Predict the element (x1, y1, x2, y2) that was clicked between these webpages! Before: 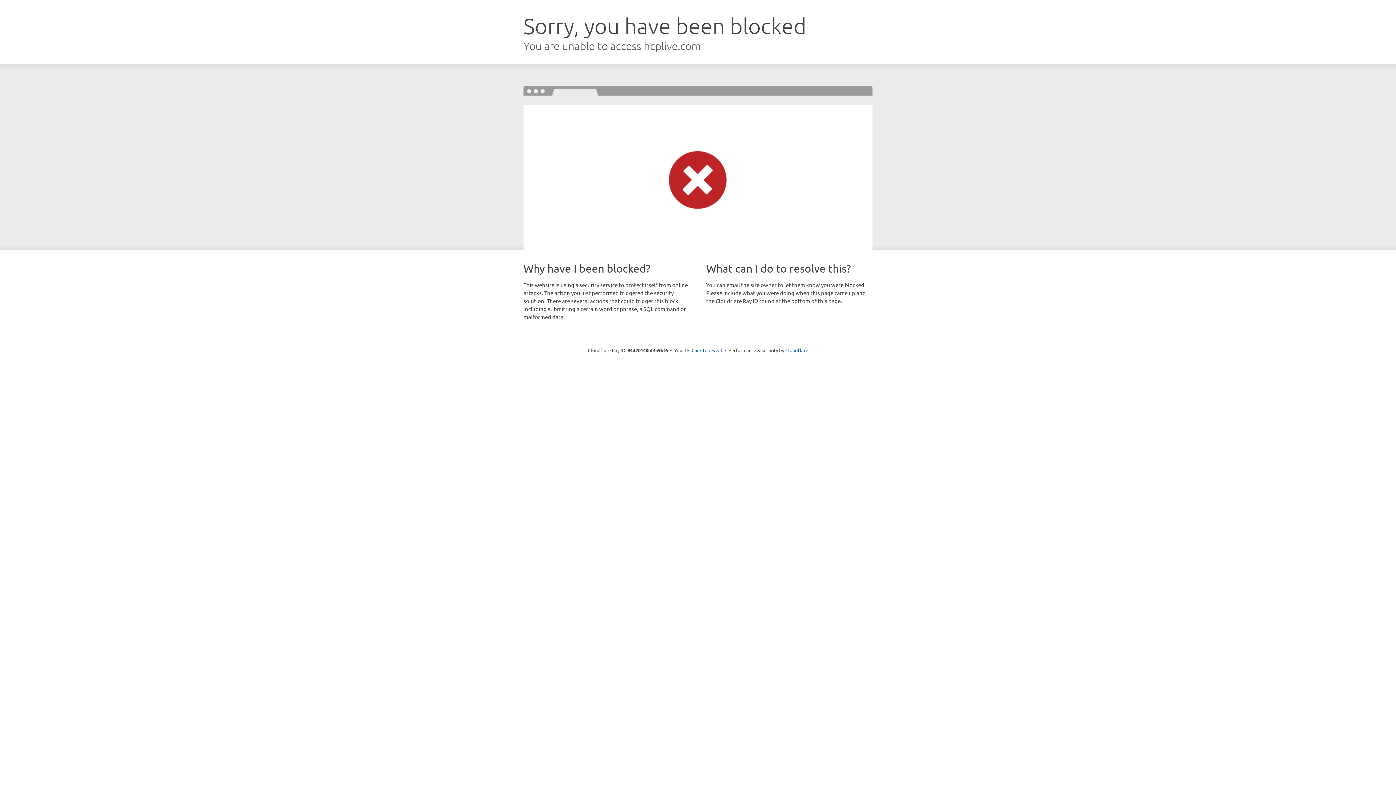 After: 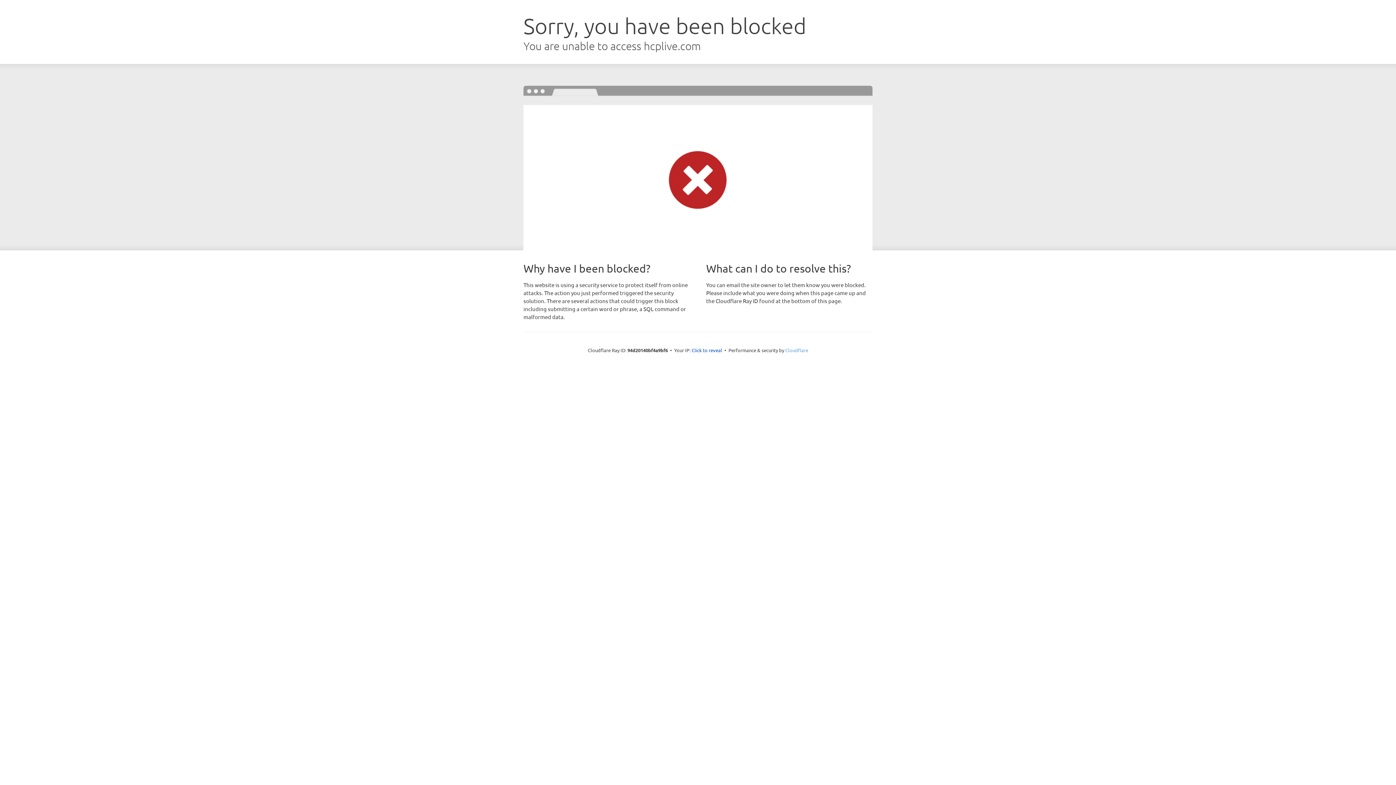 Action: label: Cloudflare bbox: (785, 347, 808, 353)